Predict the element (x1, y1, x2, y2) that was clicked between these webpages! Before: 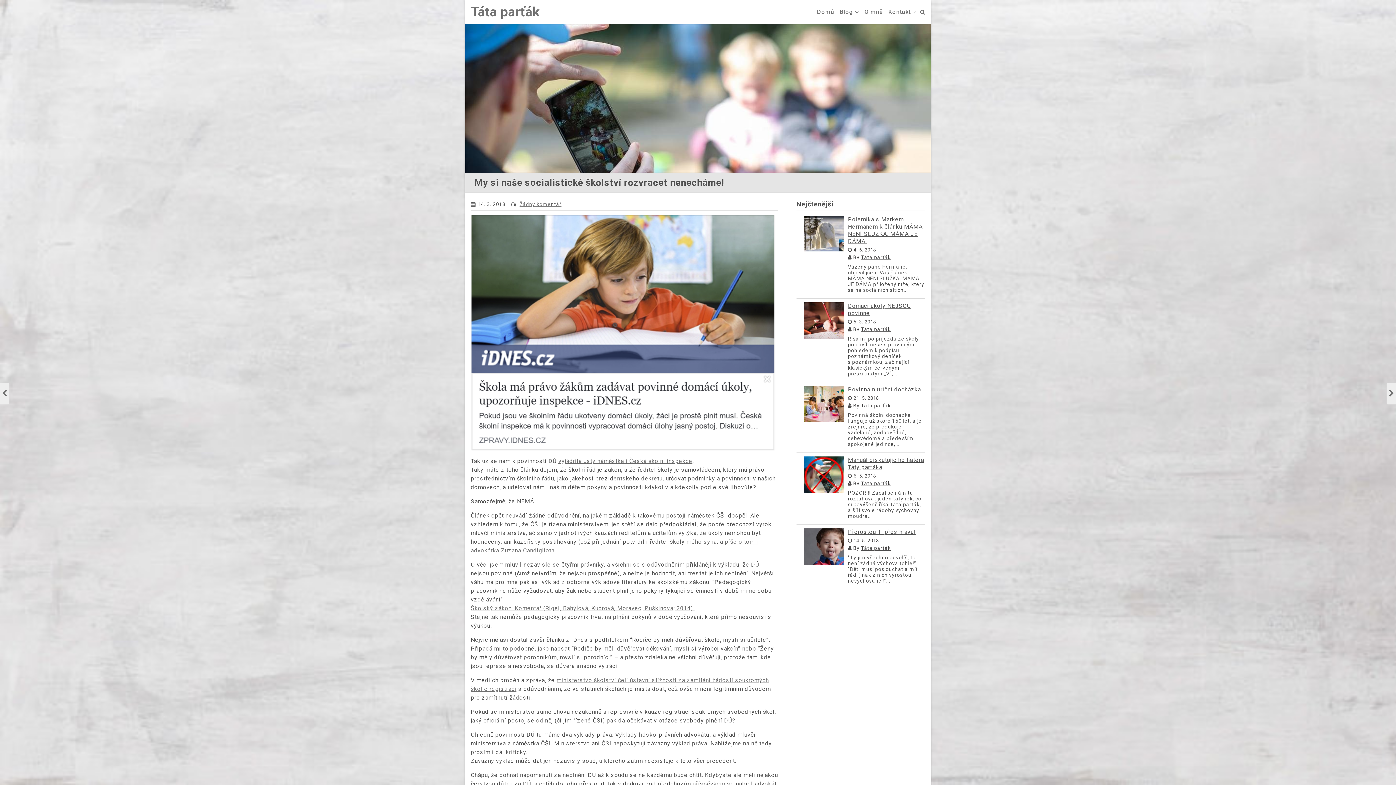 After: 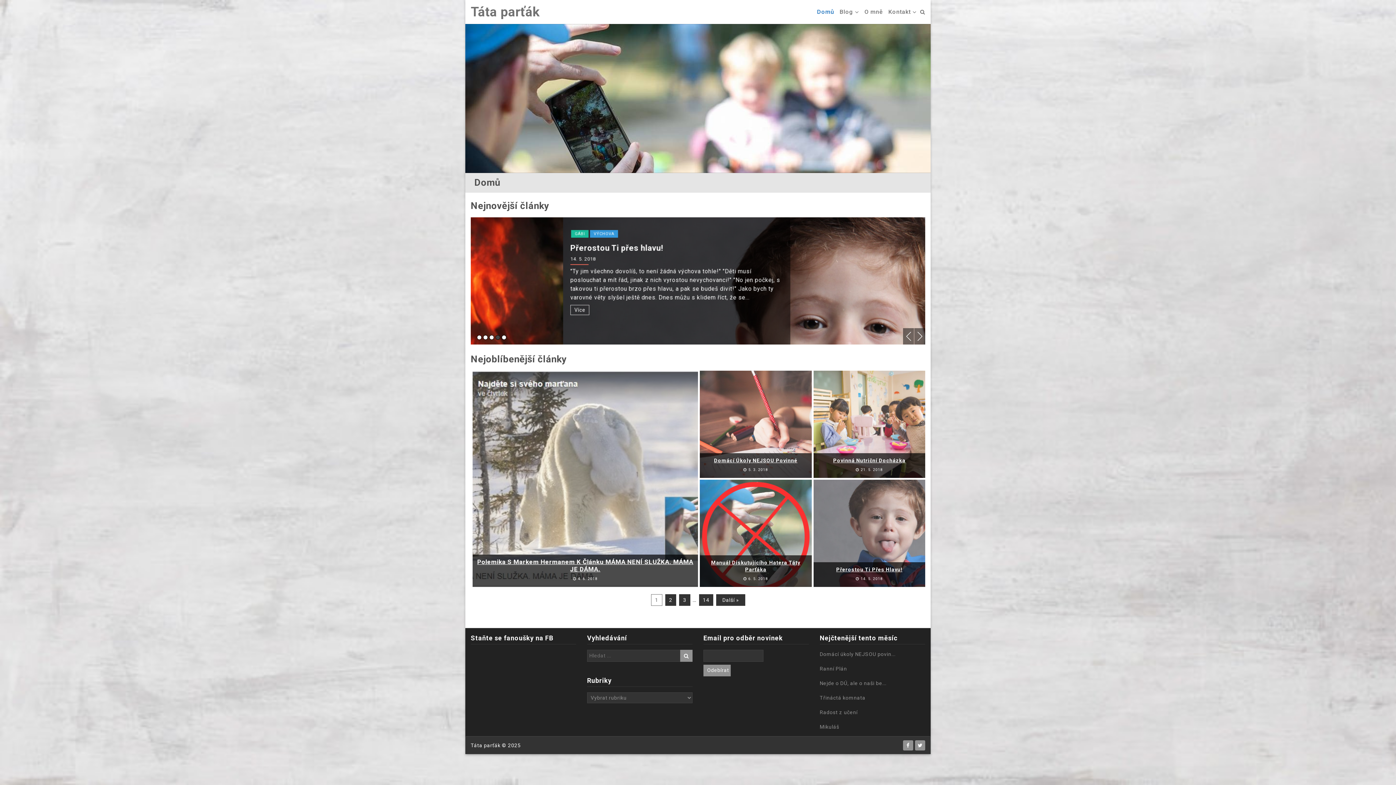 Action: bbox: (861, 545, 890, 551) label: Táta parťák